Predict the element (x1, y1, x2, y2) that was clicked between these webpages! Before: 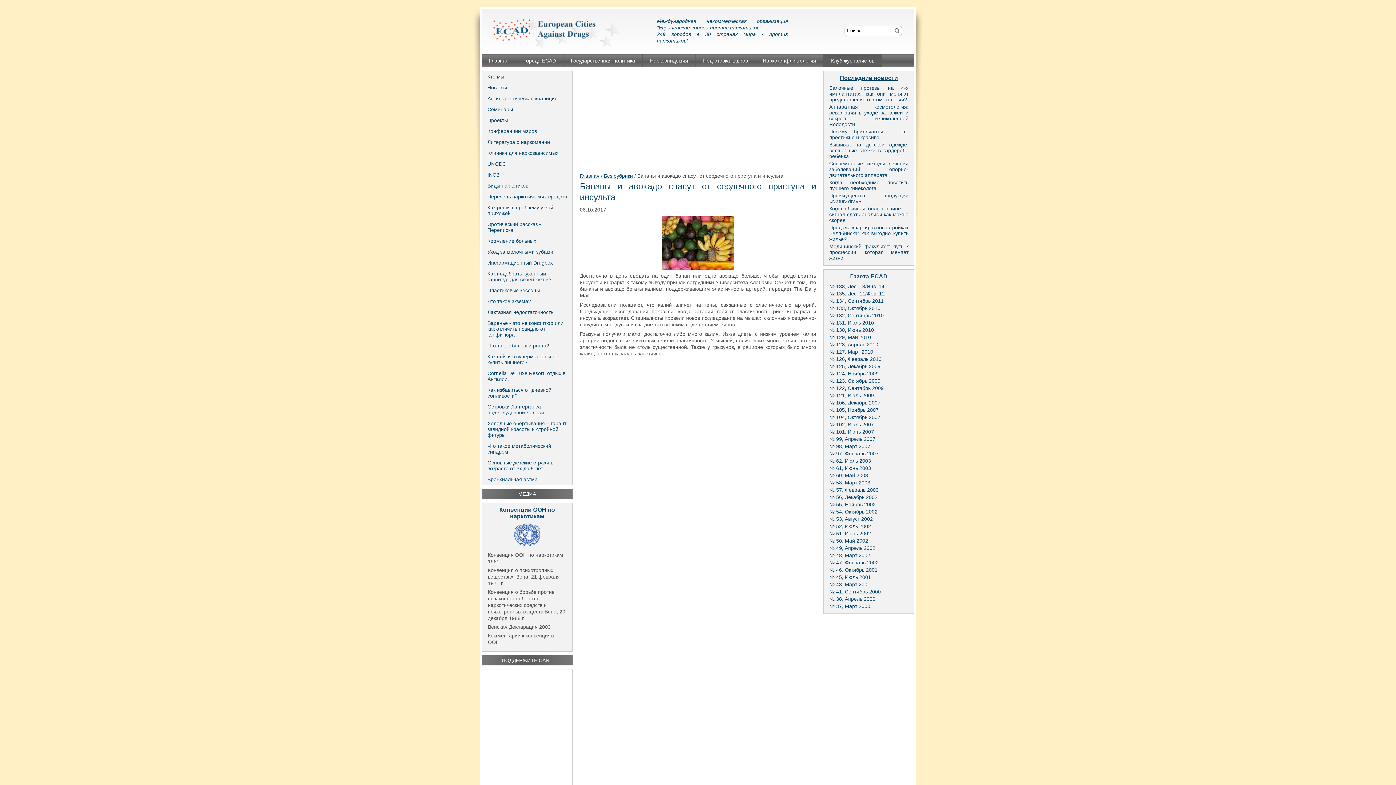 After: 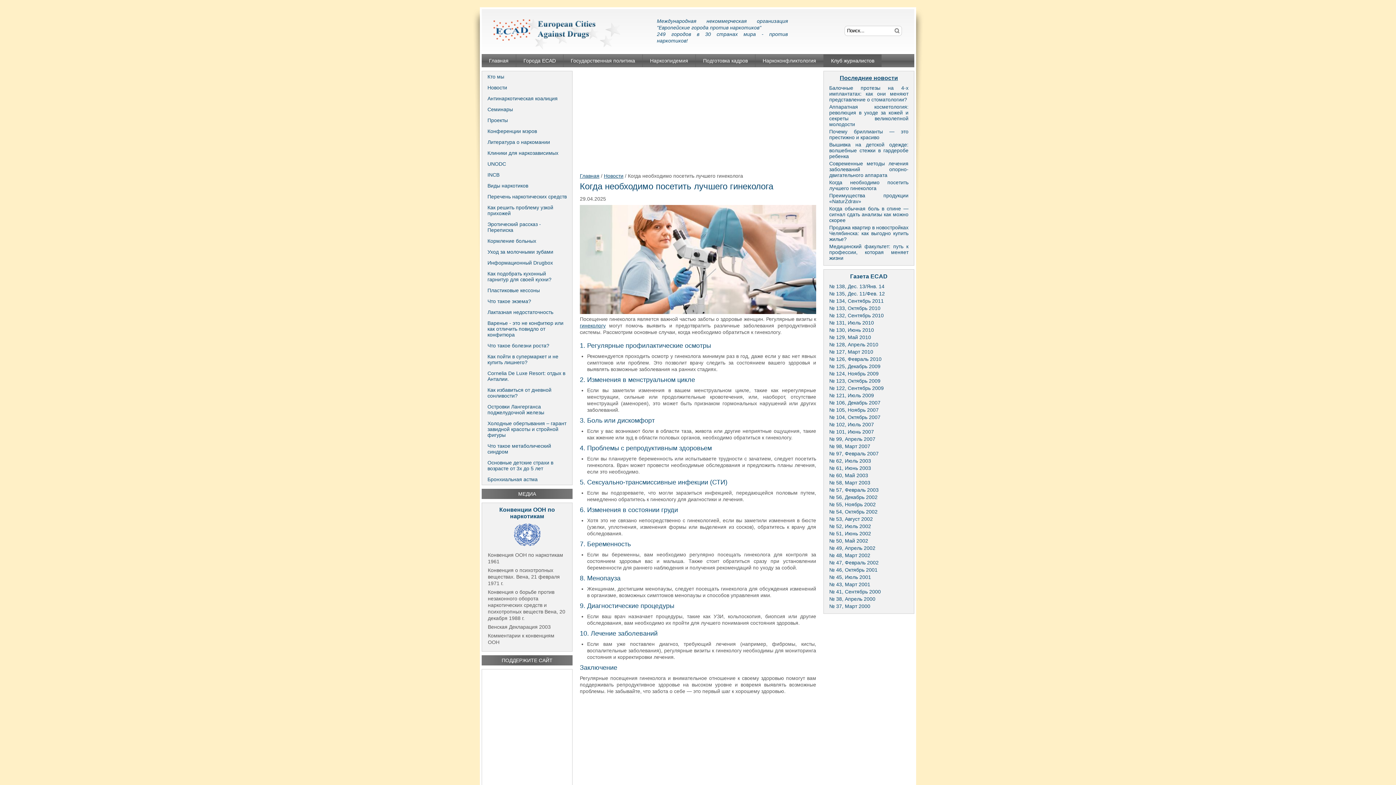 Action: bbox: (823, 178, 910, 192) label: Когда необходимо посетить лучшего гинеколога